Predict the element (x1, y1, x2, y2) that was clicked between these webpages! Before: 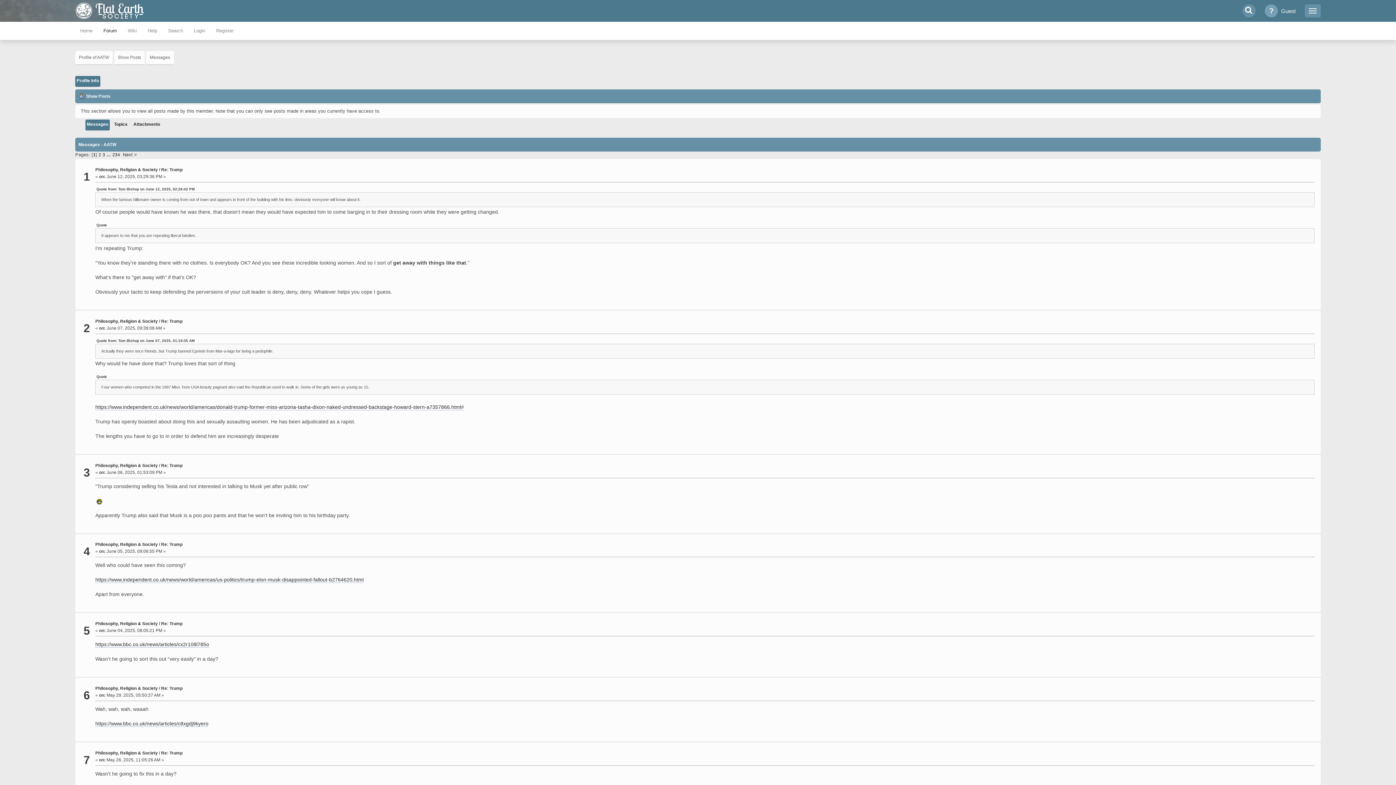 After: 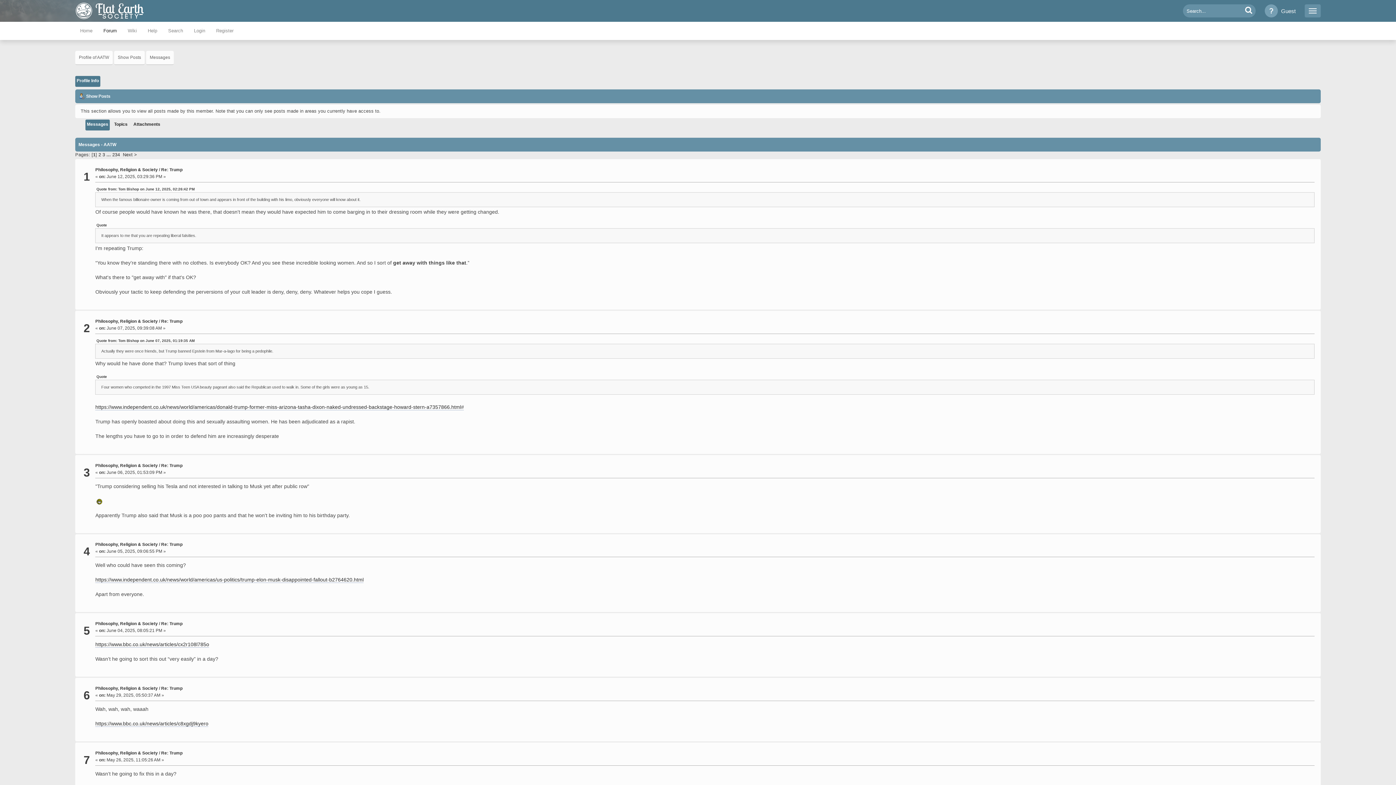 Action: bbox: (1245, 4, 1253, 15)